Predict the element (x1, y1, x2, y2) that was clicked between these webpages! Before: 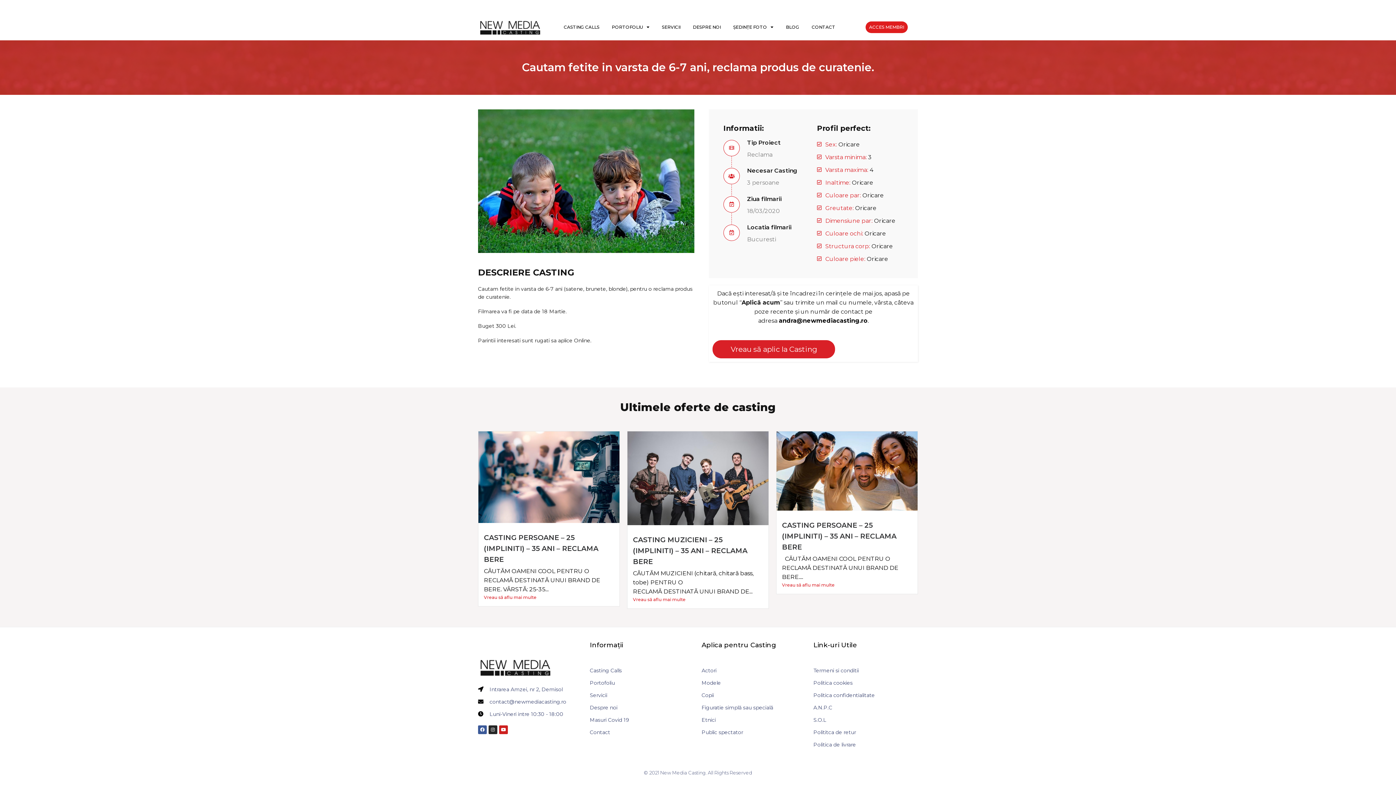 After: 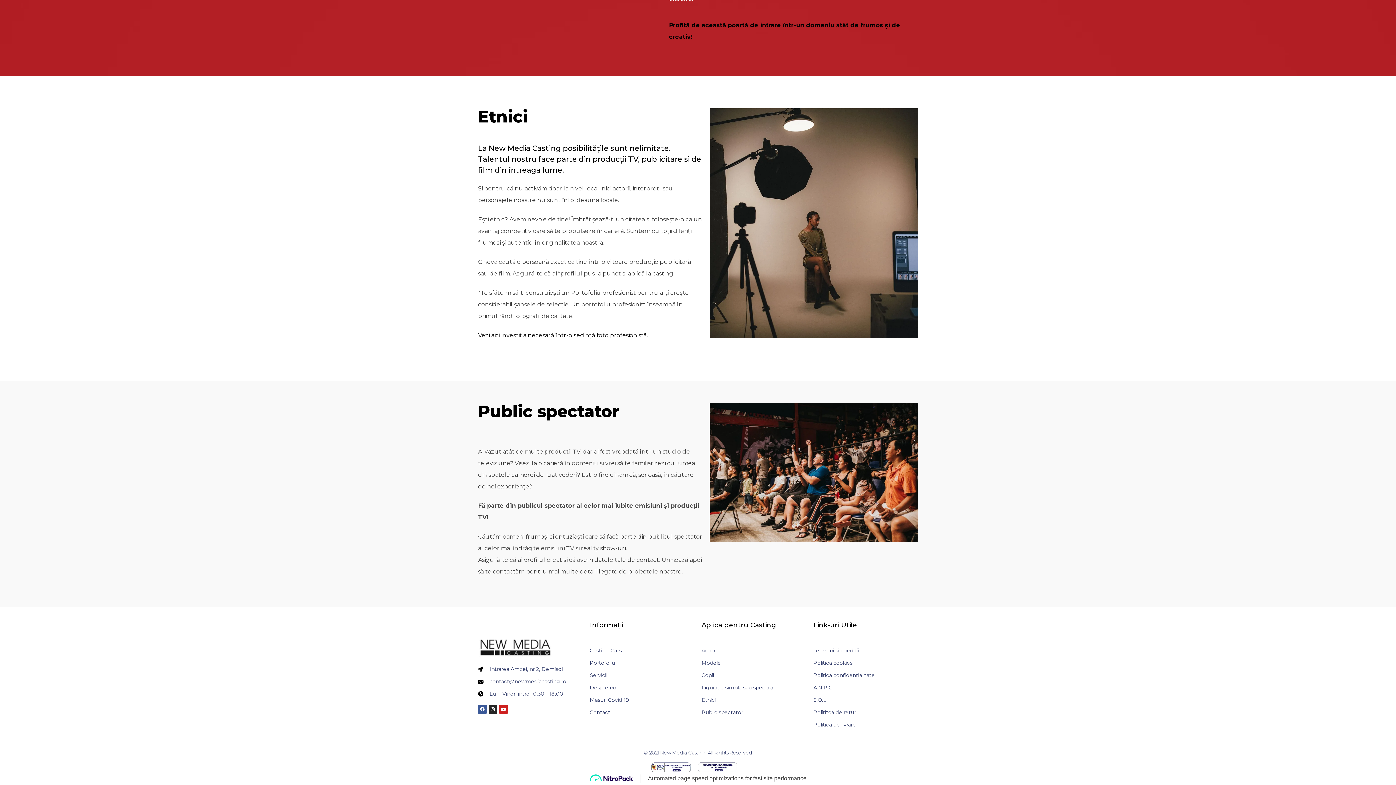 Action: label: Etnici bbox: (701, 716, 806, 724)